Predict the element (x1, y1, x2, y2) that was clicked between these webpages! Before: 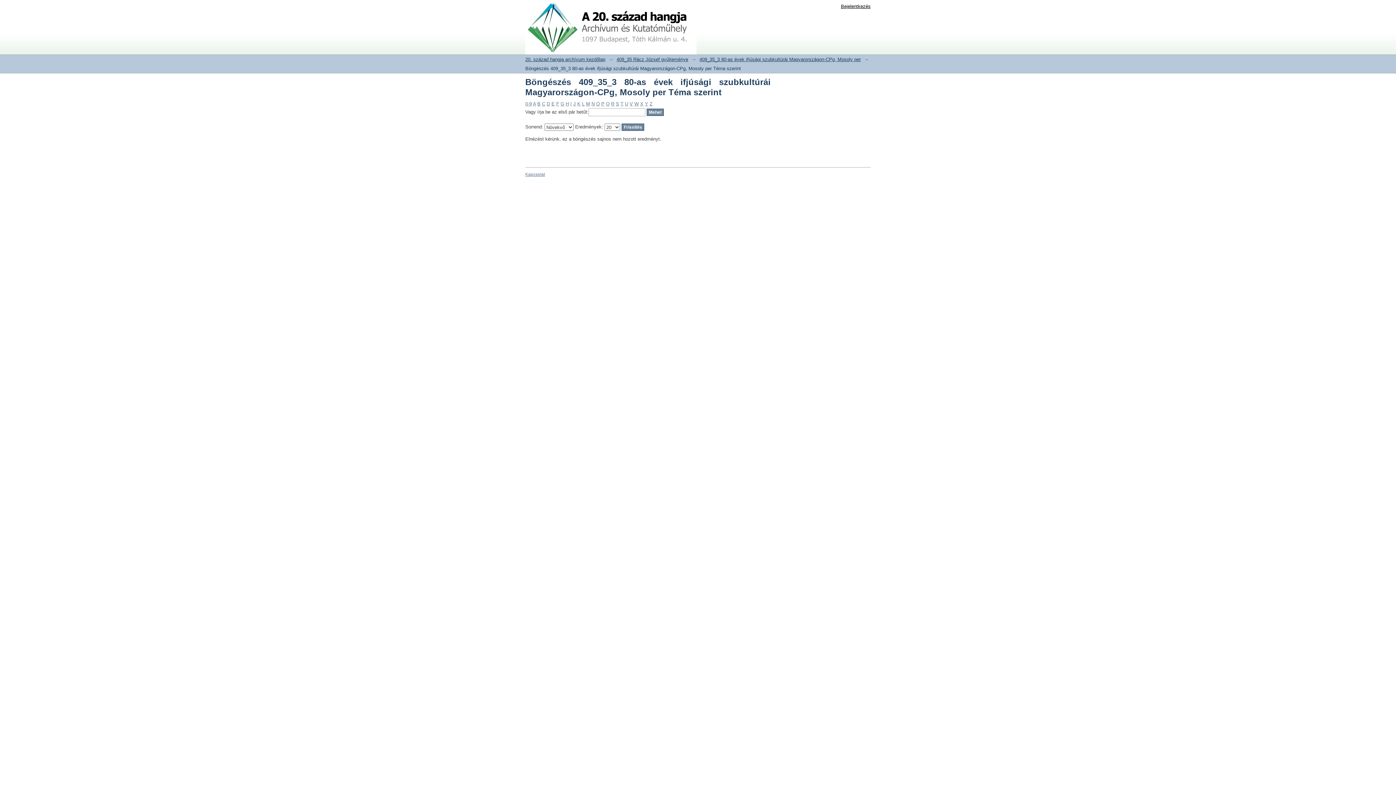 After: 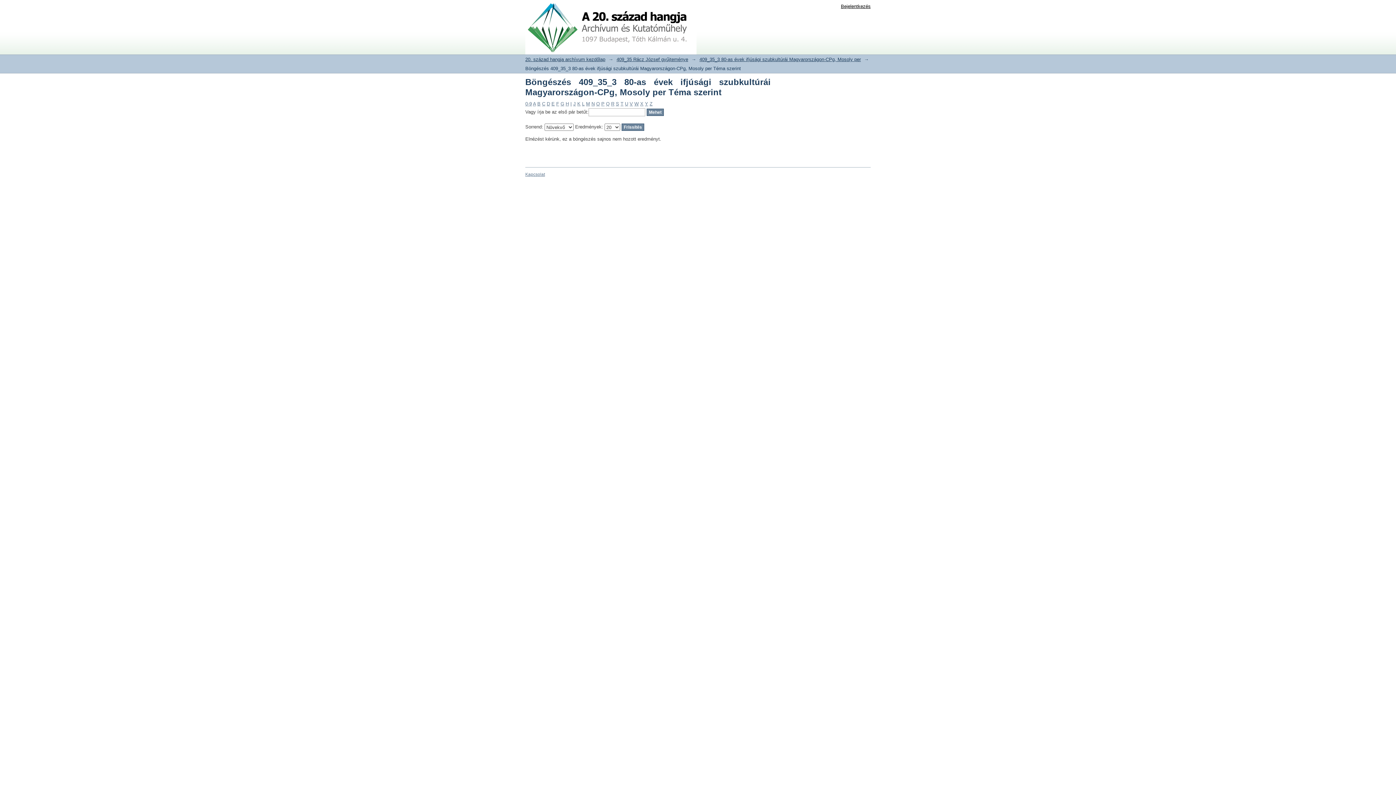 Action: bbox: (649, 101, 652, 106) label: Z